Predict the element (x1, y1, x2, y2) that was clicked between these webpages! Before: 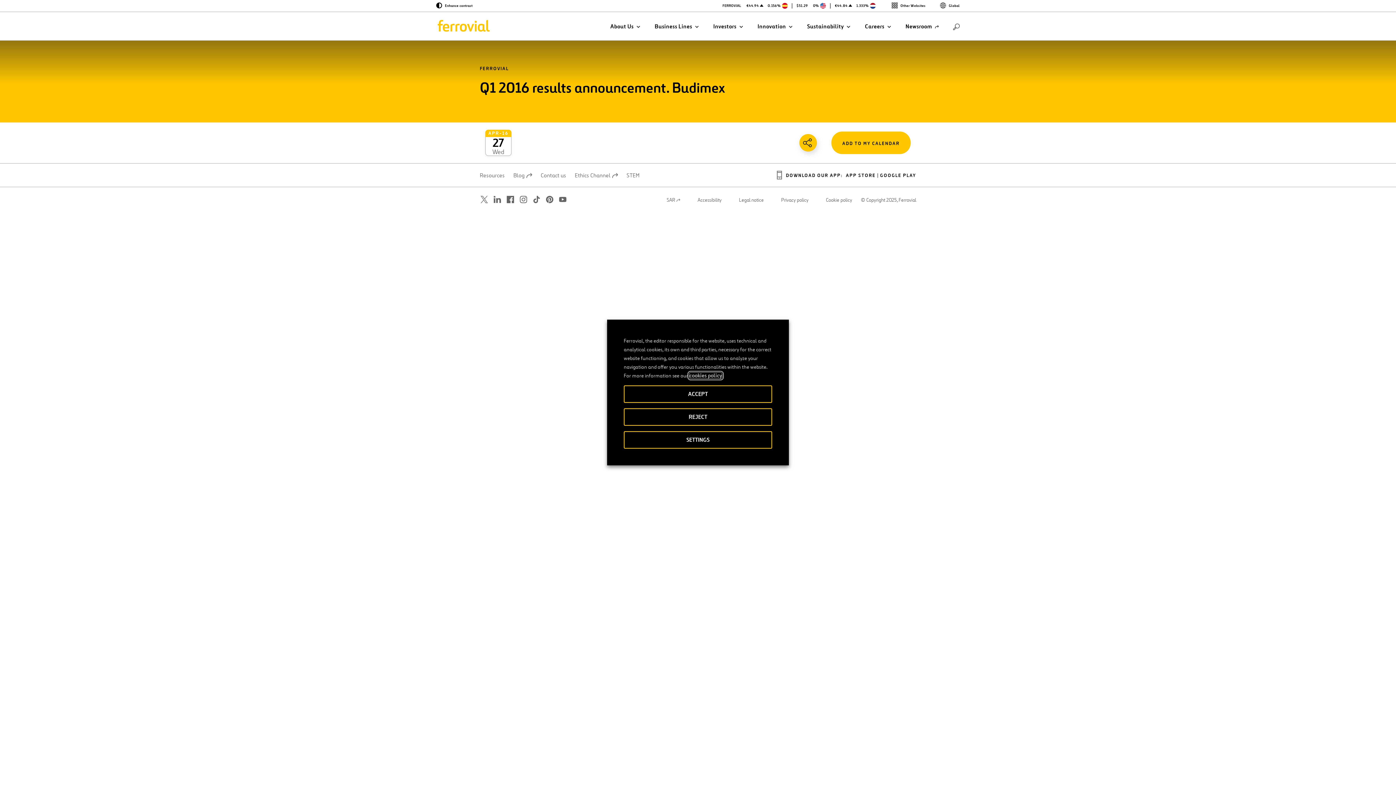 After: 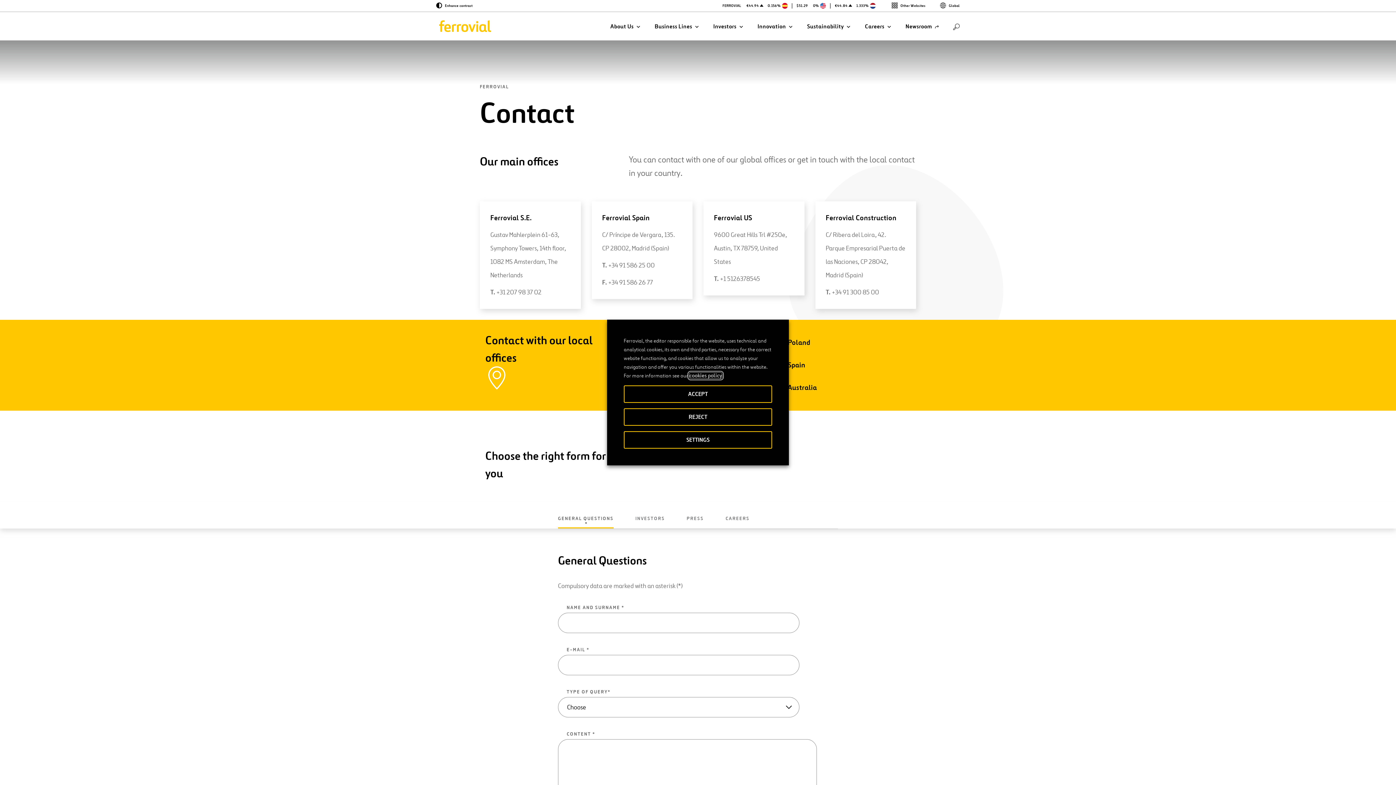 Action: label: Contact us bbox: (540, 172, 566, 178)